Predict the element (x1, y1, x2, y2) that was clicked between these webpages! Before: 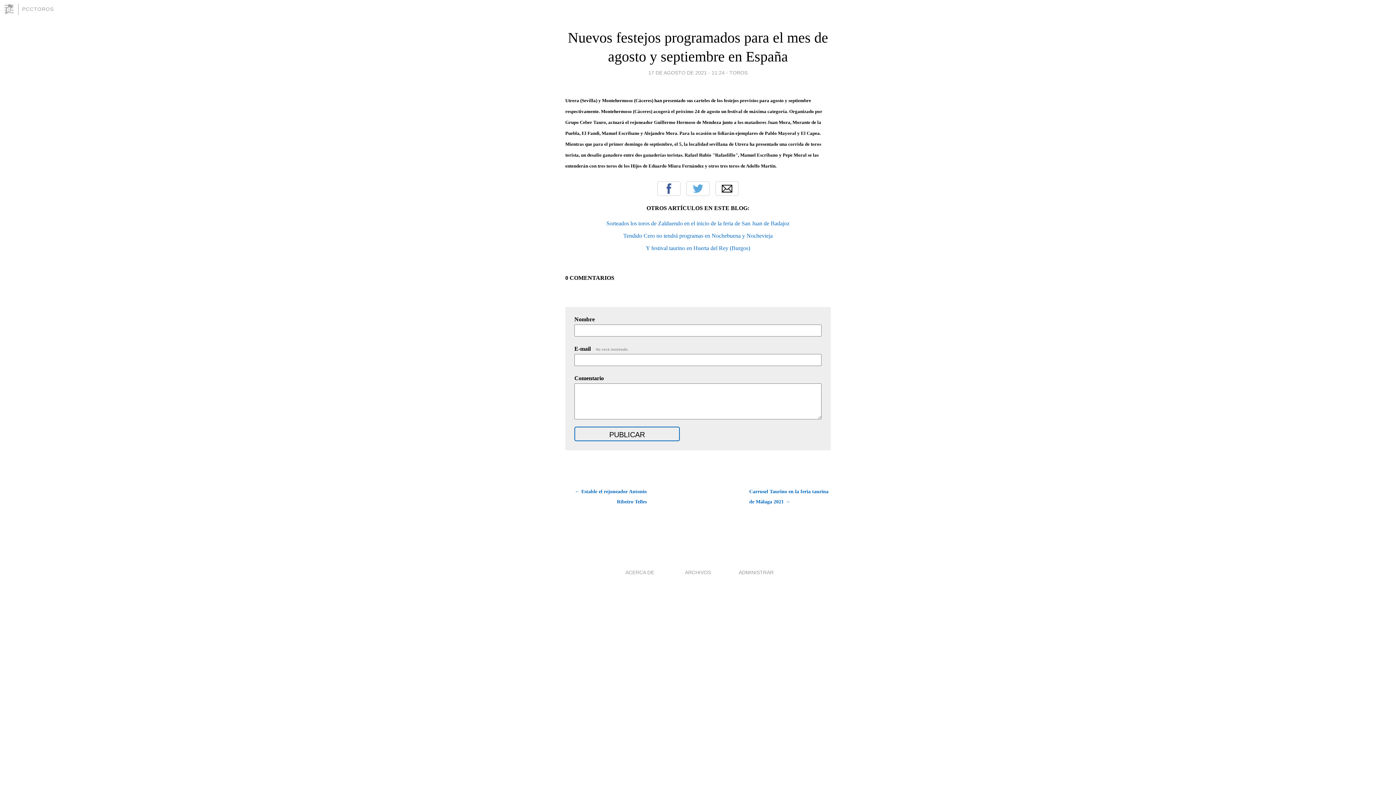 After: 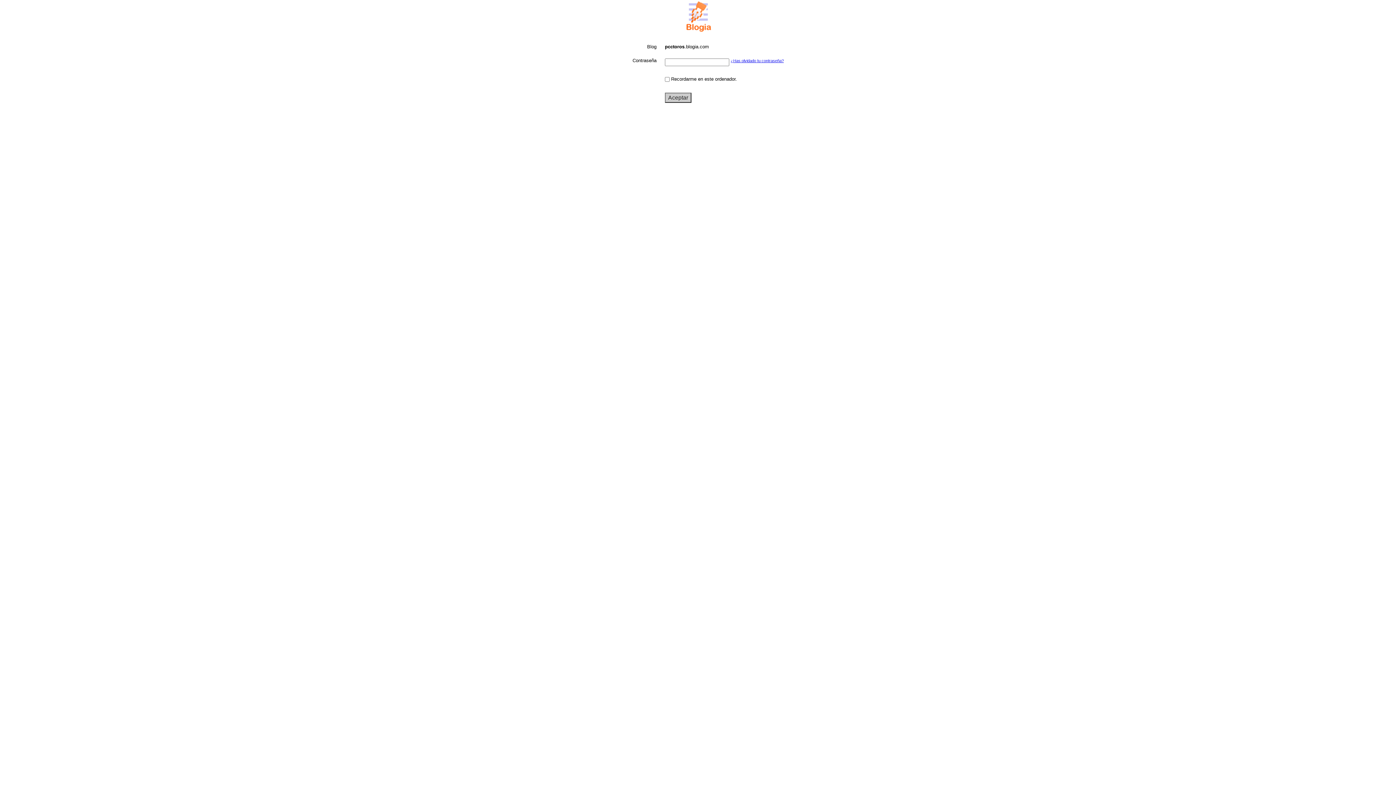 Action: label: ADMINISTRAR bbox: (738, 569, 773, 575)